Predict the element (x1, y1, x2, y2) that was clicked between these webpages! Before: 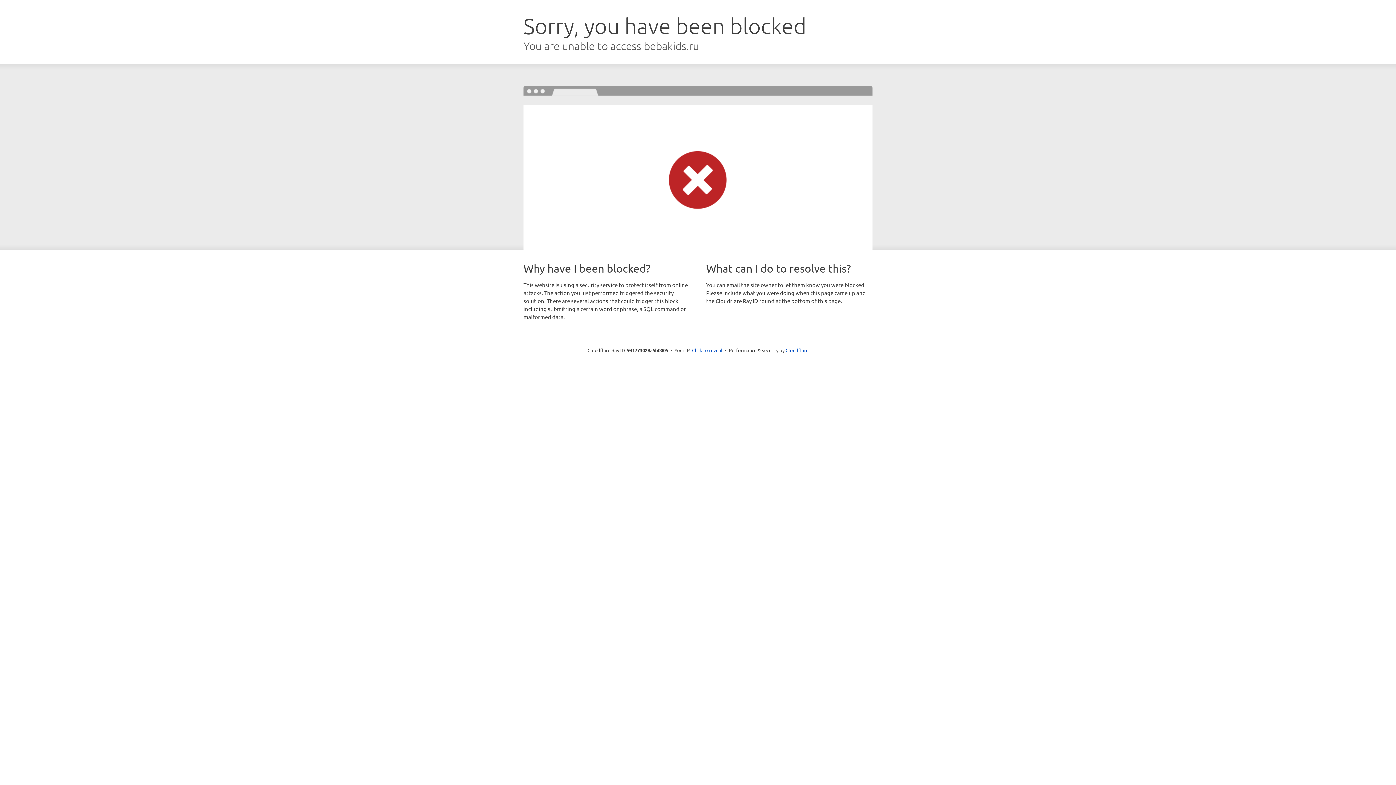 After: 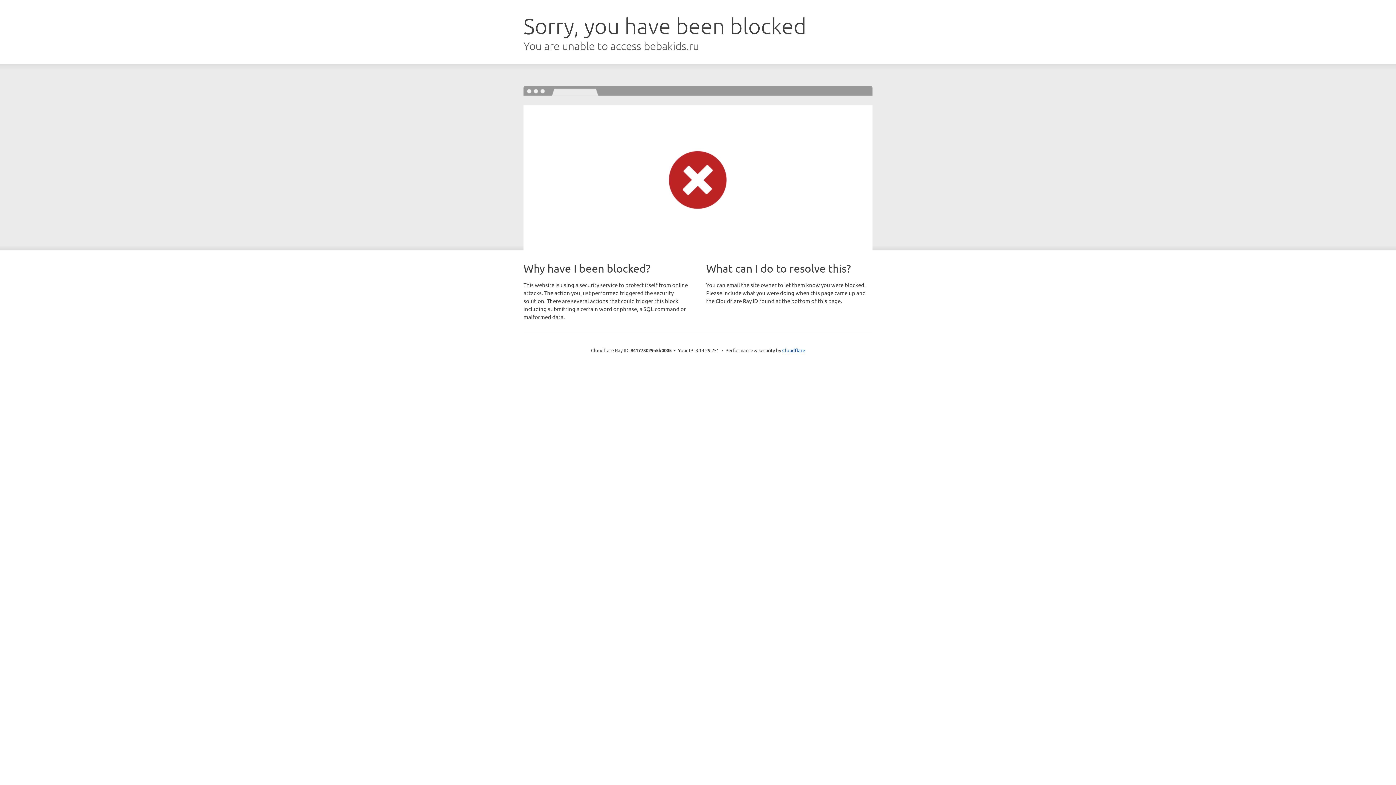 Action: bbox: (692, 346, 722, 353) label: Click to reveal